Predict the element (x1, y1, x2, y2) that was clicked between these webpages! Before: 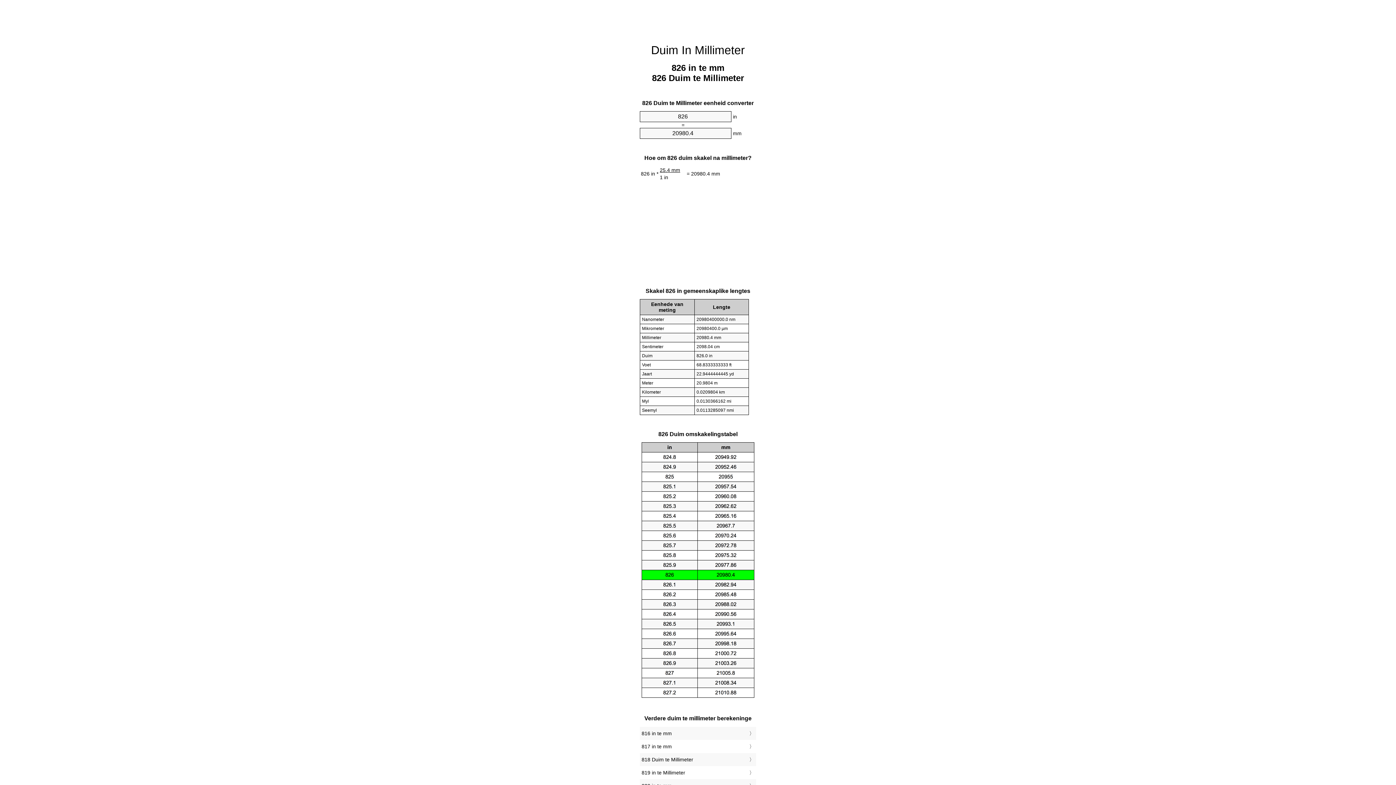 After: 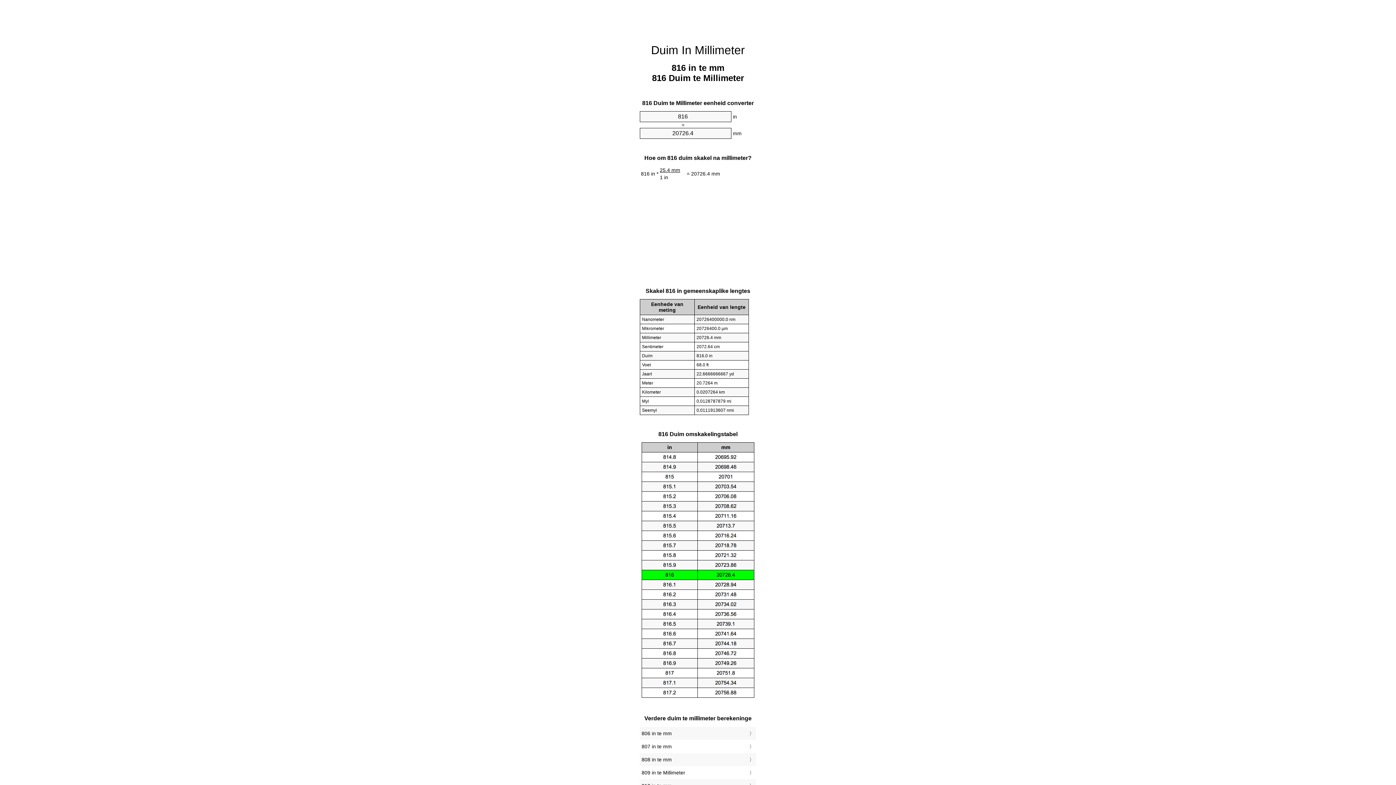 Action: bbox: (641, 729, 754, 738) label: 816 in te mm